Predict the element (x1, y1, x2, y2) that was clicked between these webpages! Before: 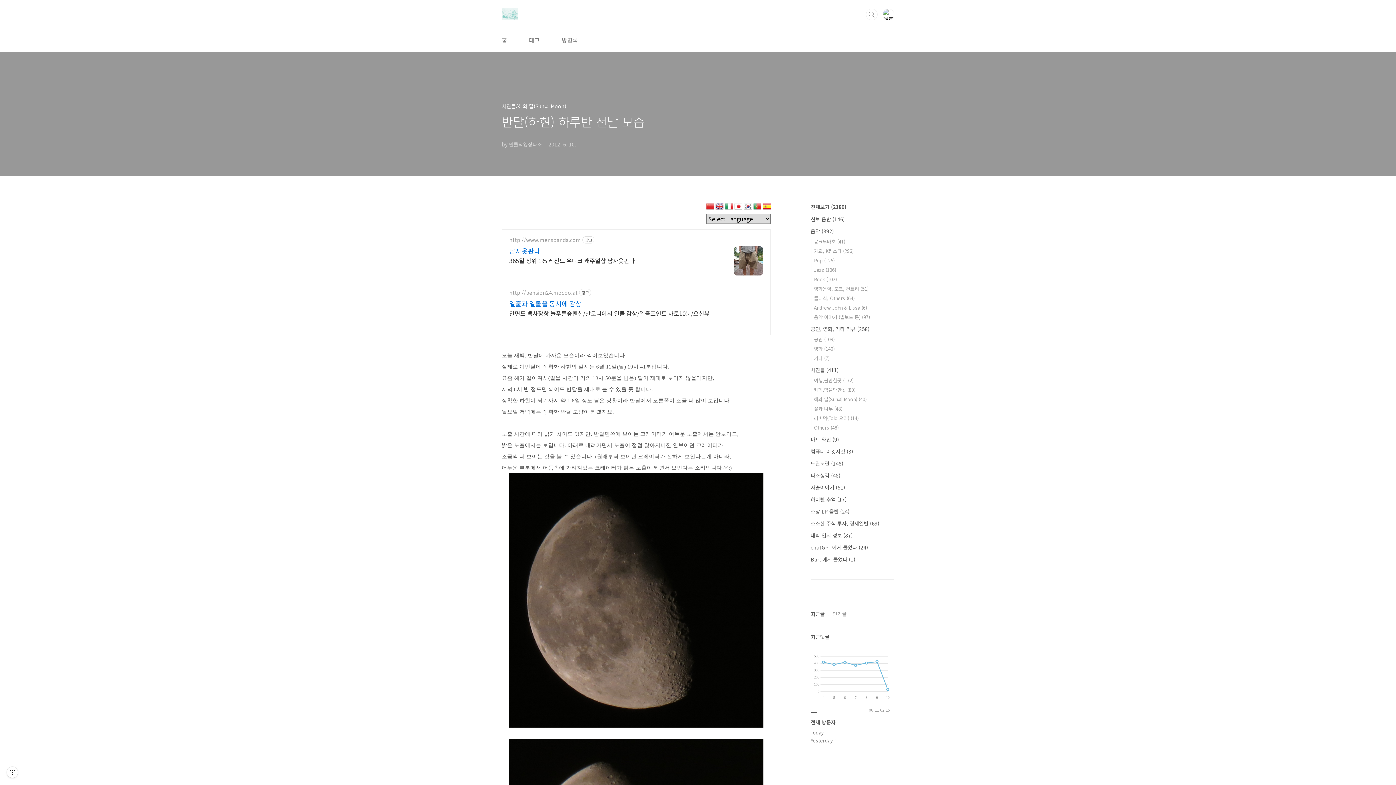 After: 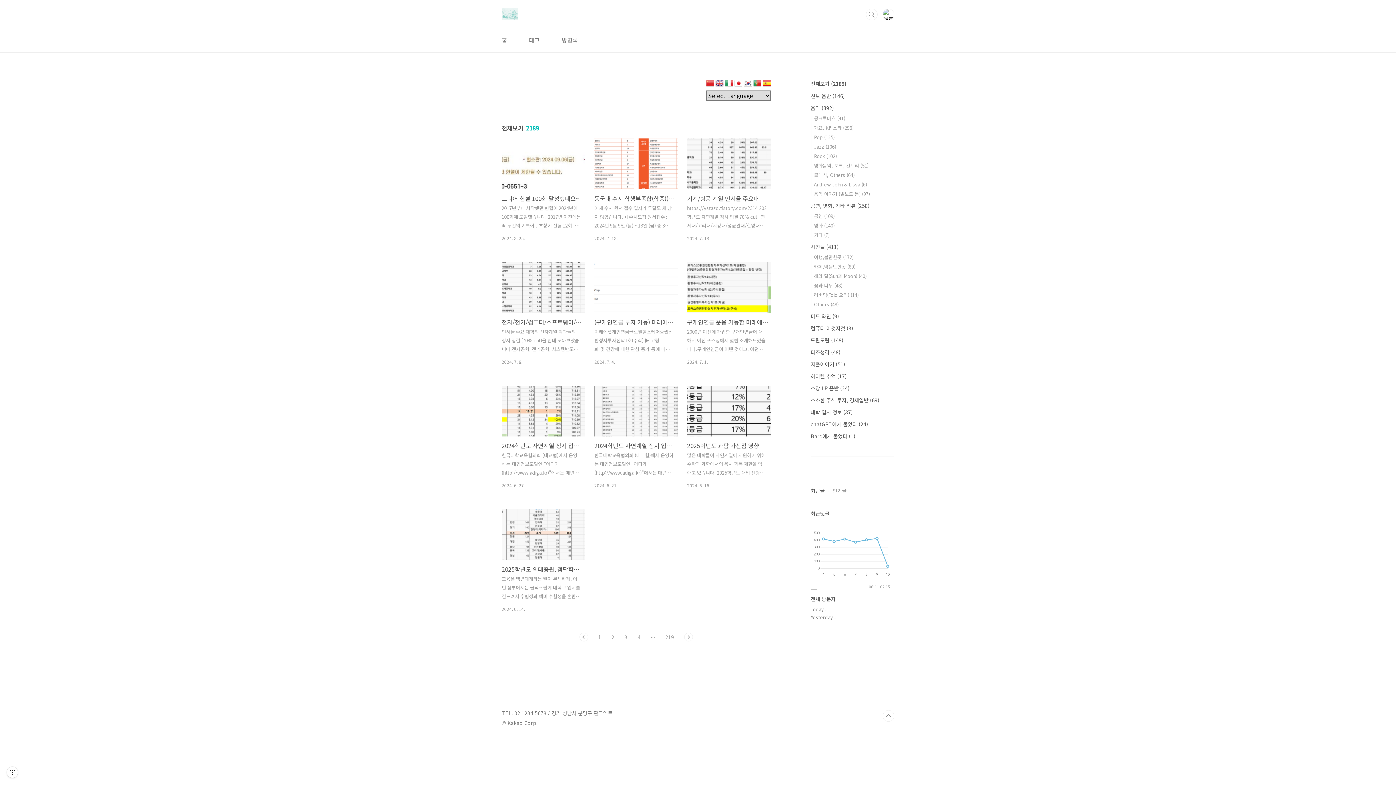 Action: bbox: (810, 203, 846, 210) label: 전체보기 (2189)